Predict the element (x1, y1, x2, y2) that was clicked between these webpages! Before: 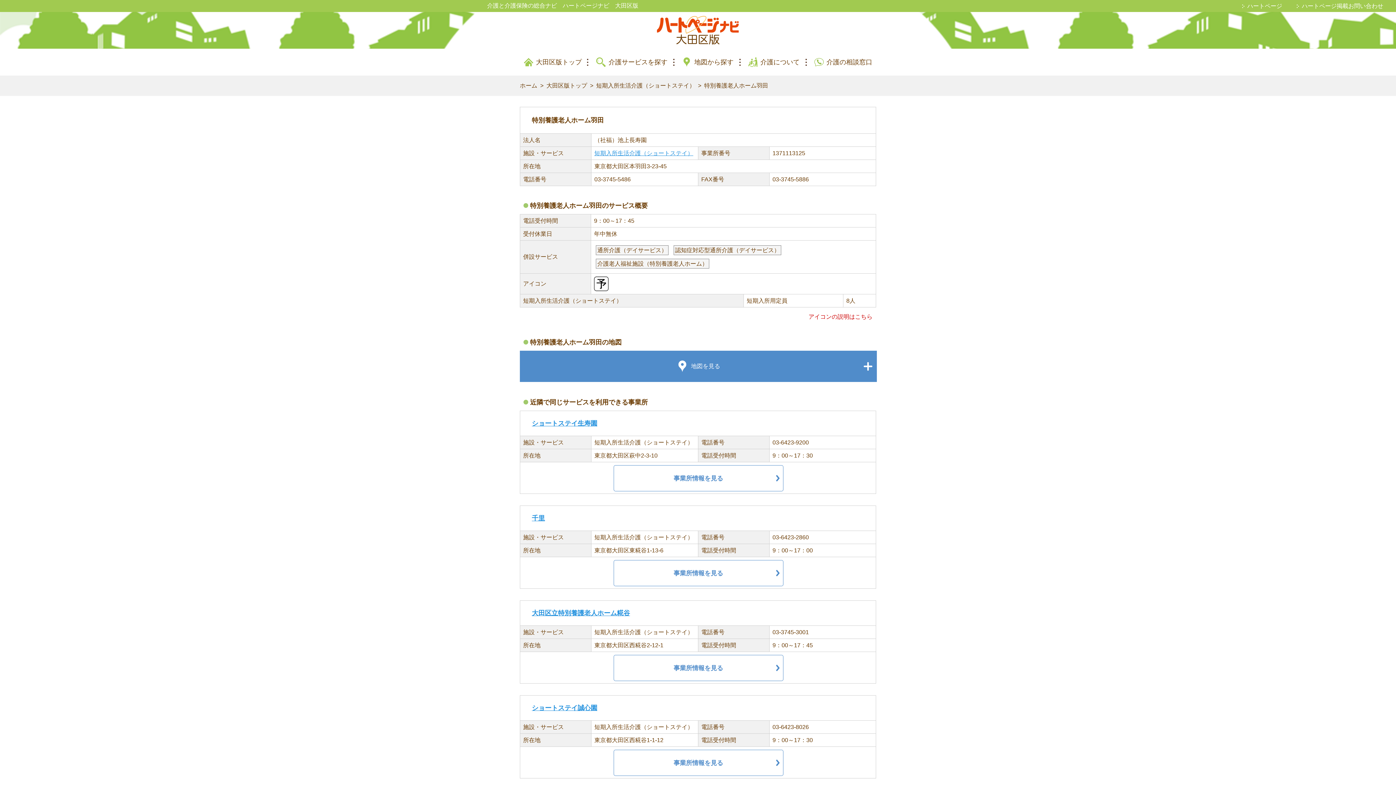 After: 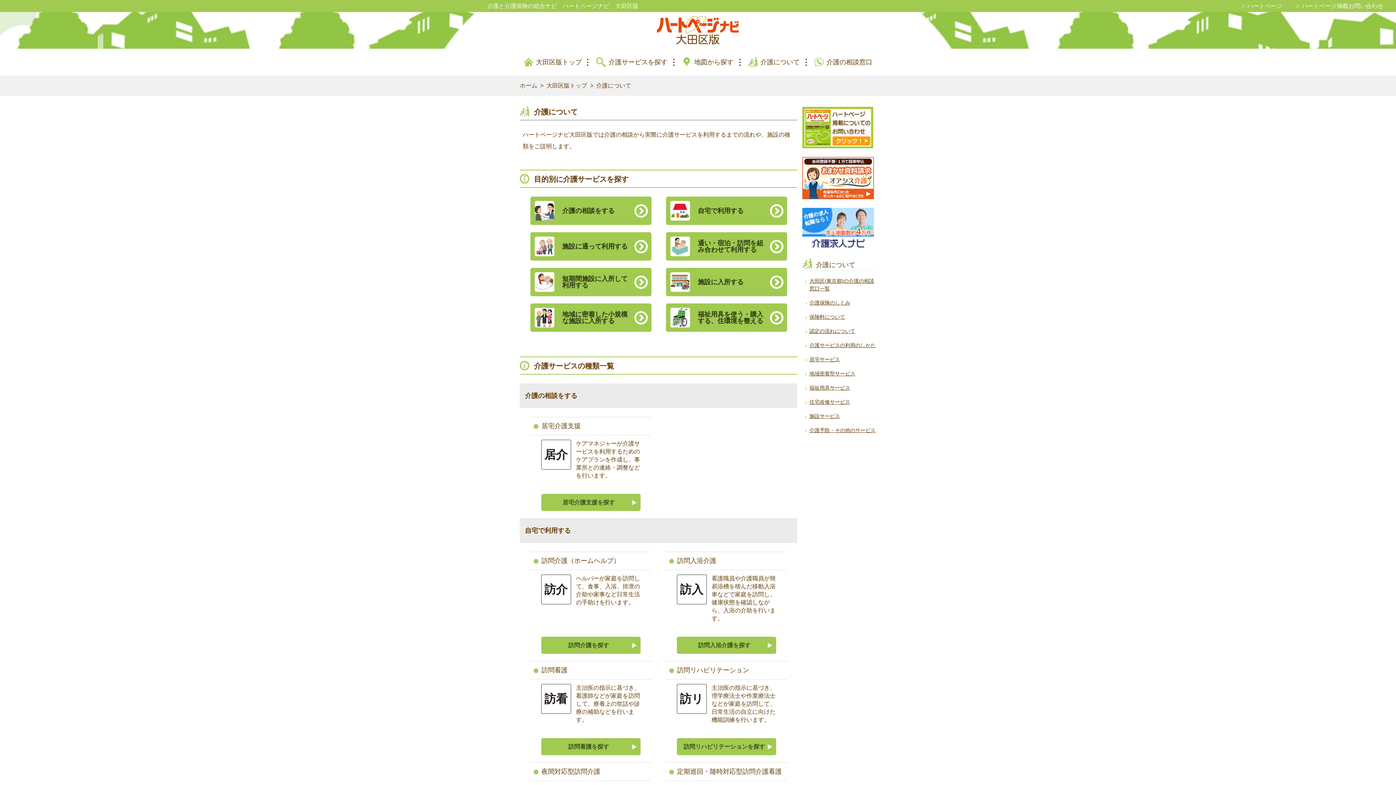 Action: label: 介護について bbox: (748, 58, 799, 65)